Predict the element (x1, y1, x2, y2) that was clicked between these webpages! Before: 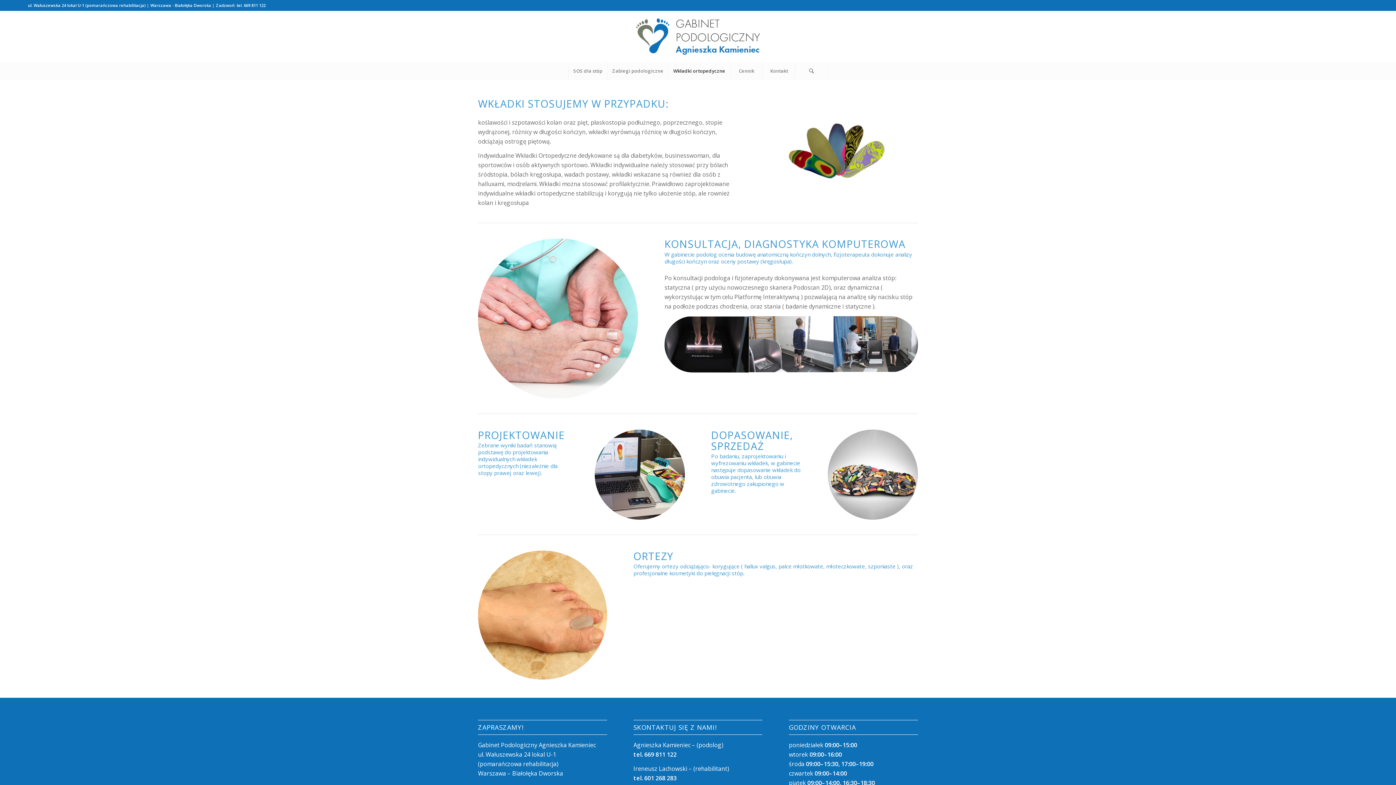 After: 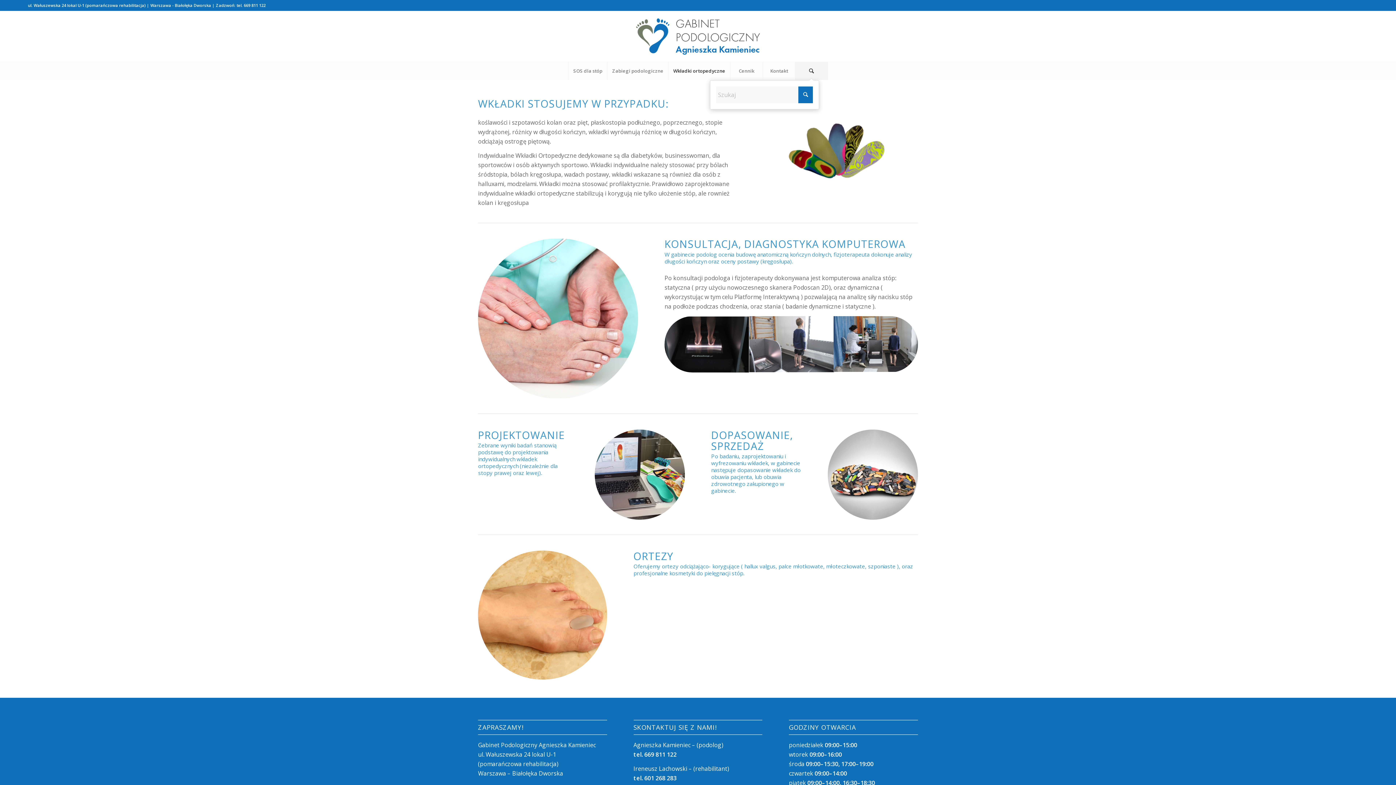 Action: bbox: (795, 61, 827, 80) label: Szukaj